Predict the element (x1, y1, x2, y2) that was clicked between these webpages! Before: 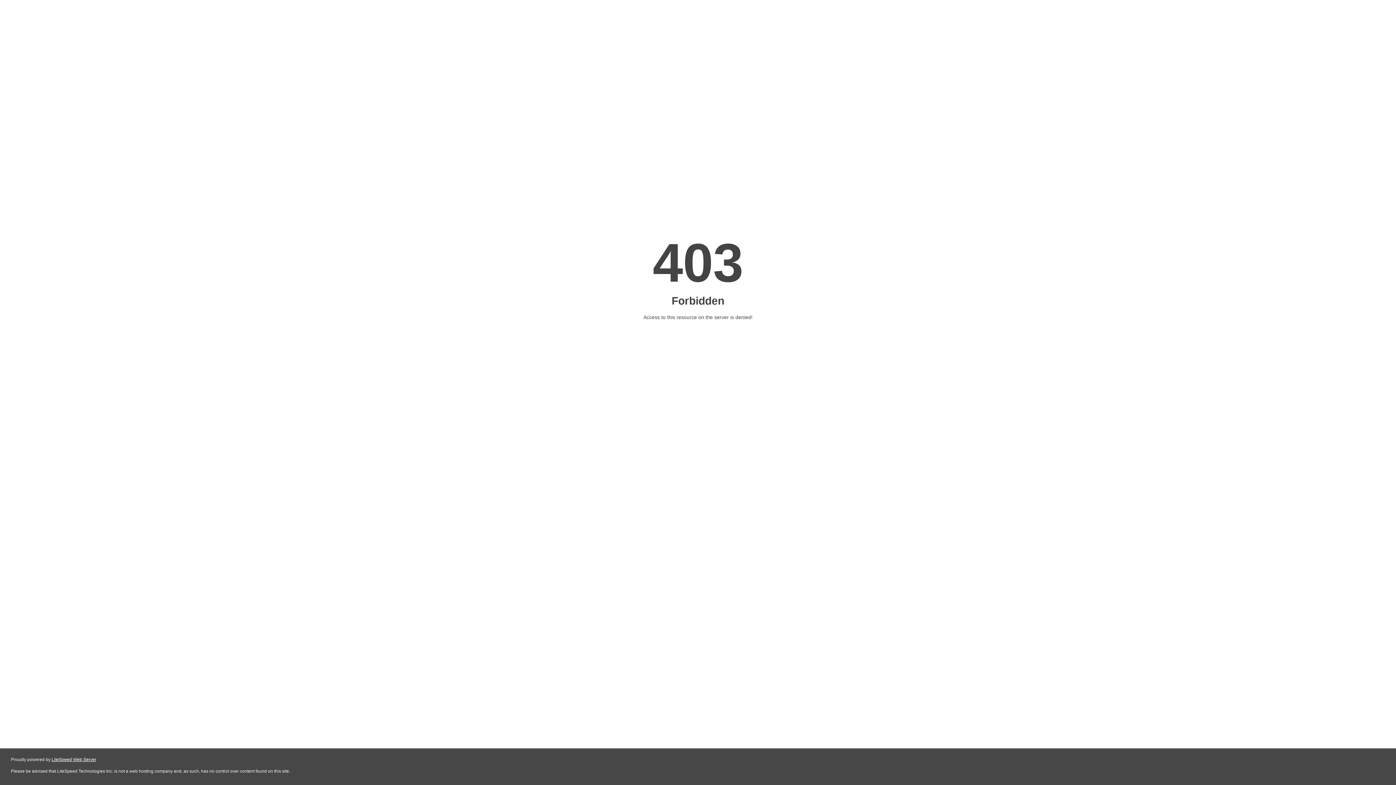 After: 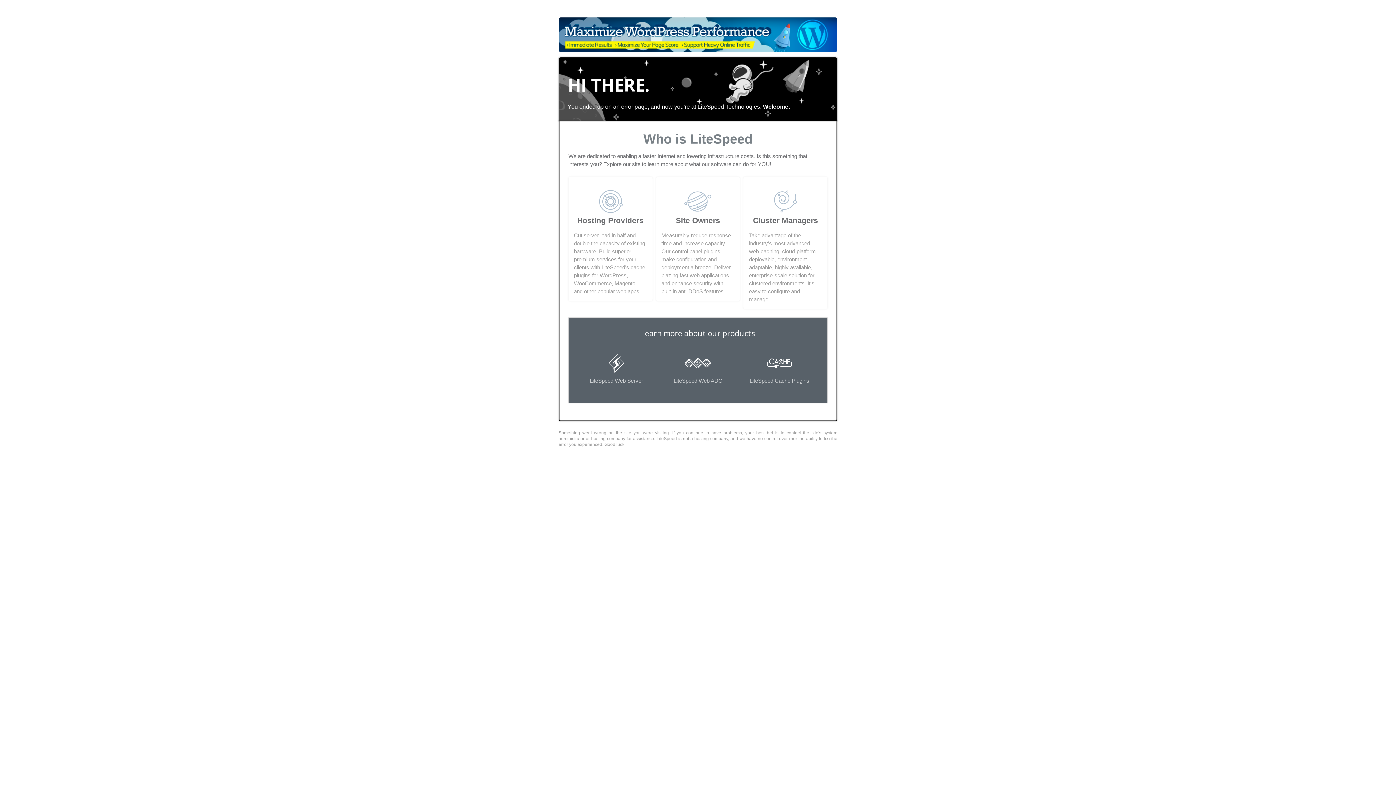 Action: bbox: (51, 757, 96, 762) label: LiteSpeed Web Server